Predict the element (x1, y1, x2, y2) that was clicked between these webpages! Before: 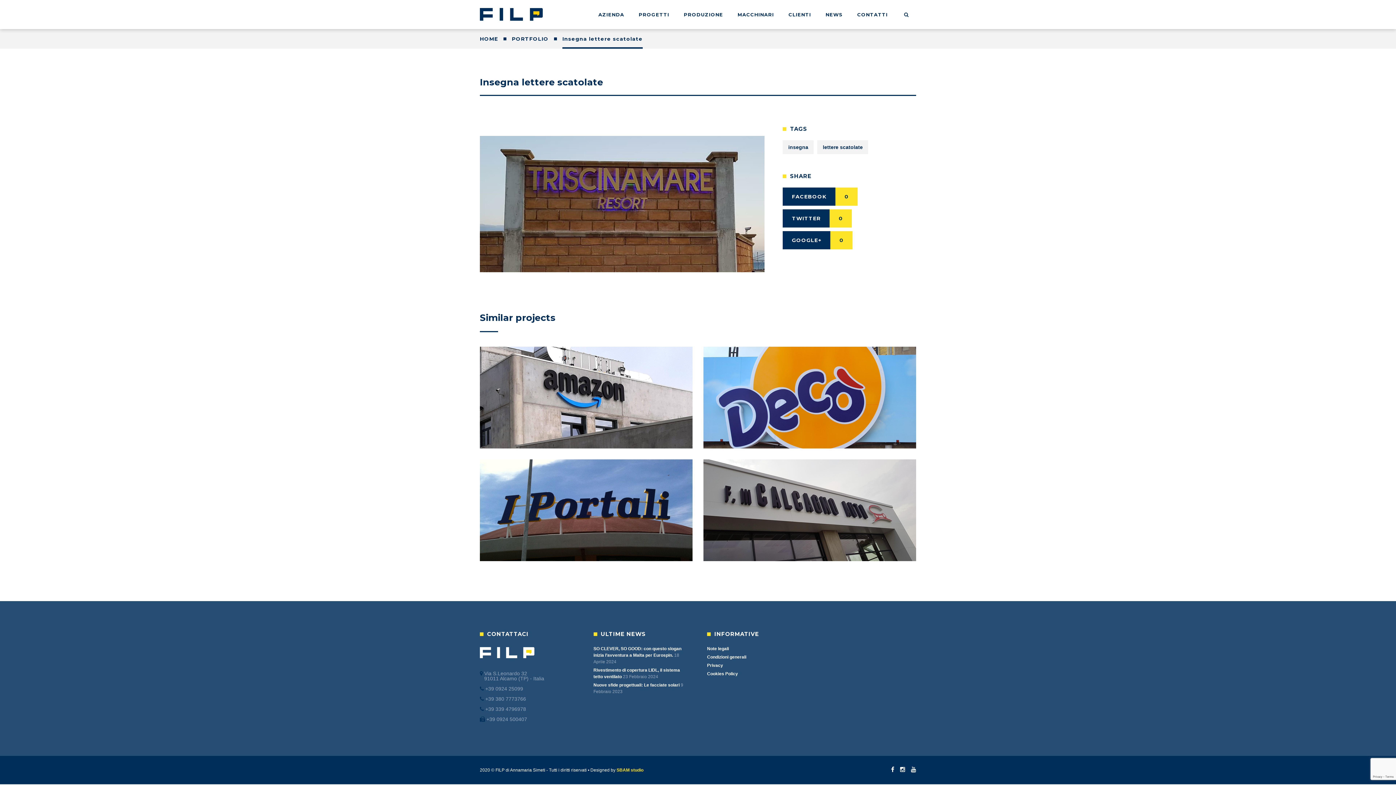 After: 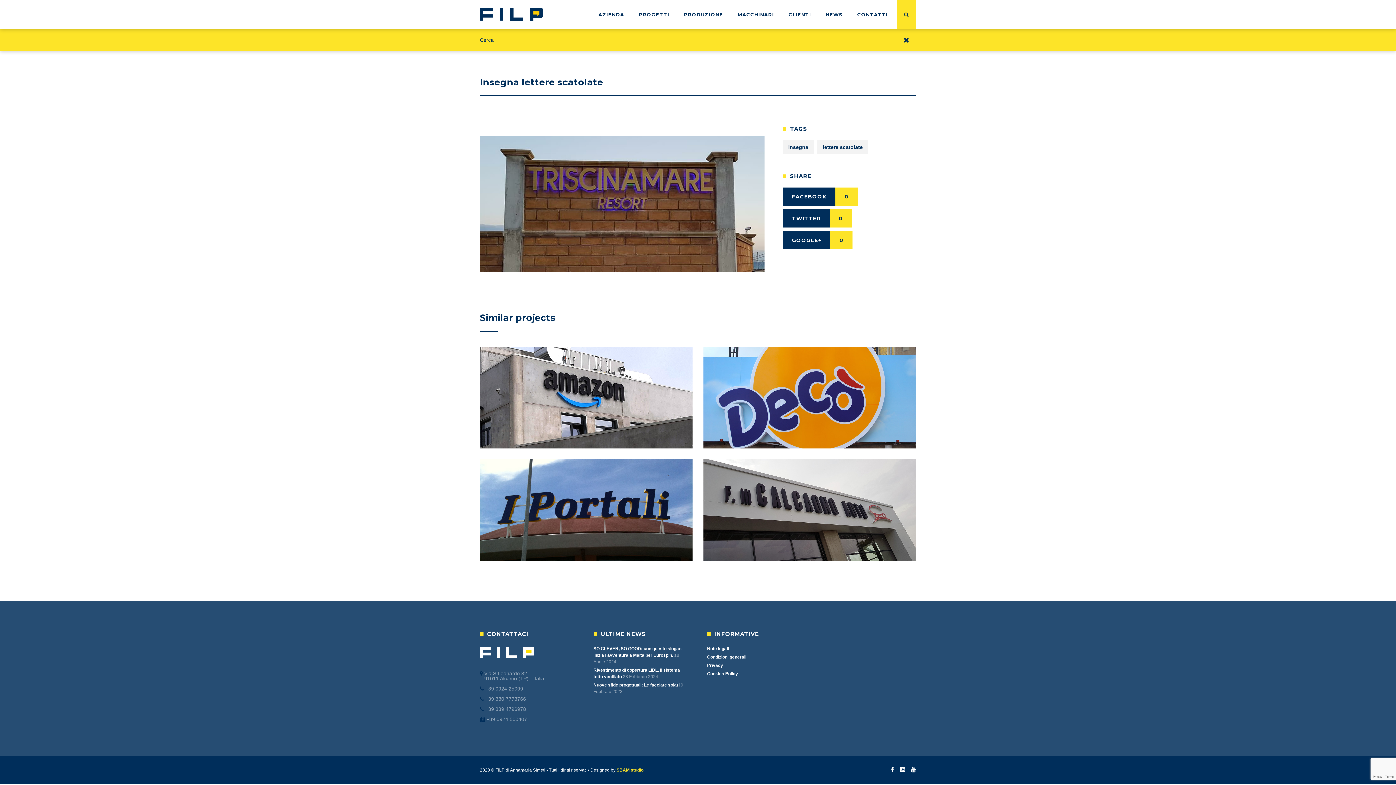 Action: bbox: (897, 0, 916, 29)